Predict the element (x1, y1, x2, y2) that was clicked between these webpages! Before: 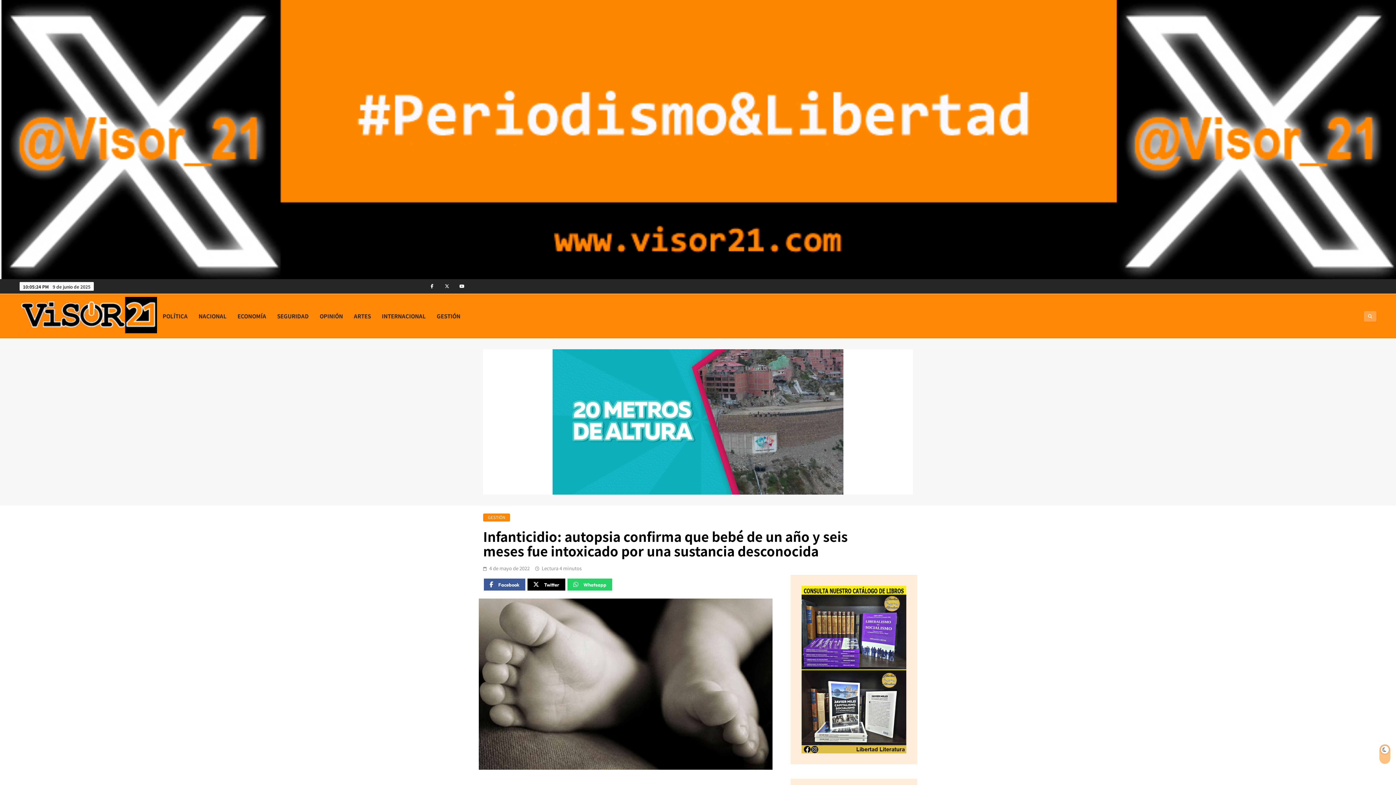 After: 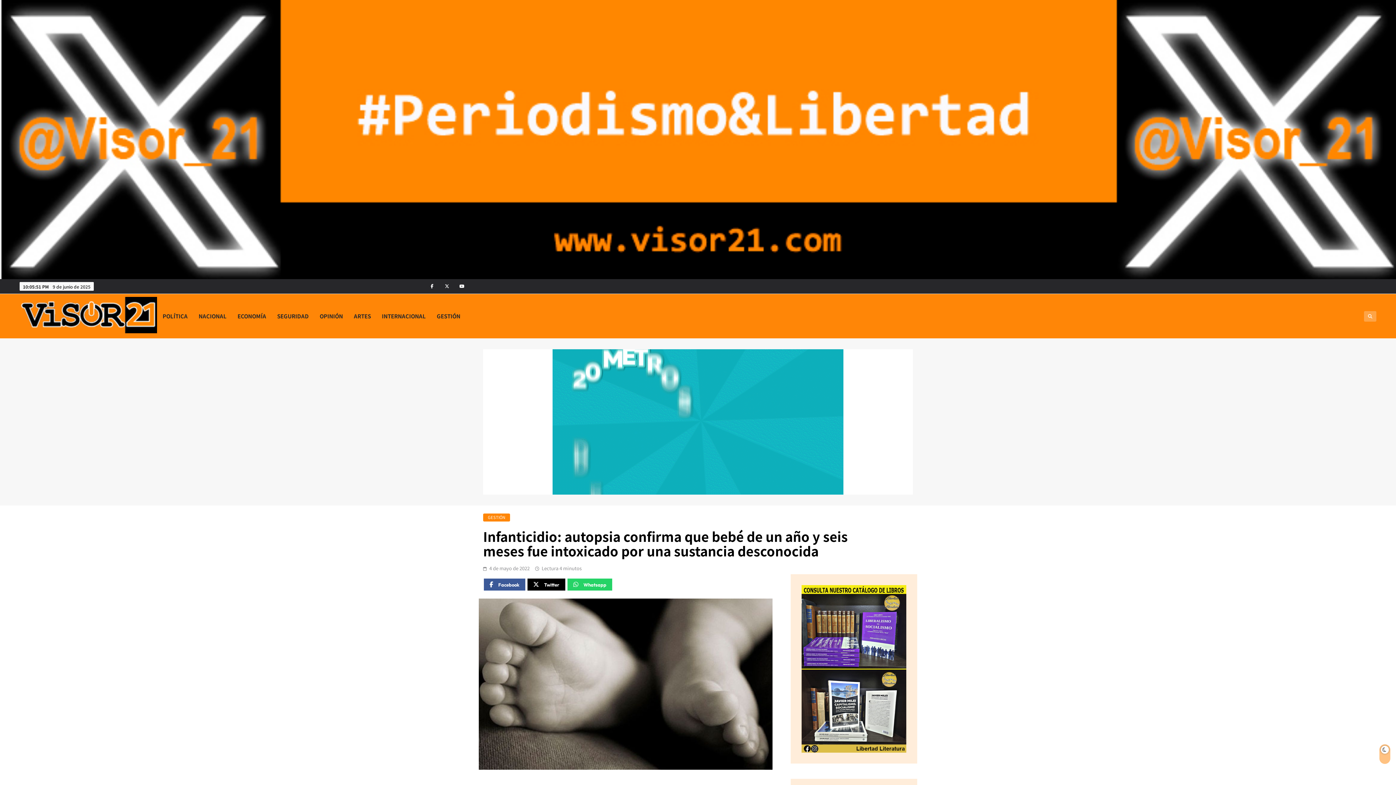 Action: bbox: (801, 586, 906, 753)